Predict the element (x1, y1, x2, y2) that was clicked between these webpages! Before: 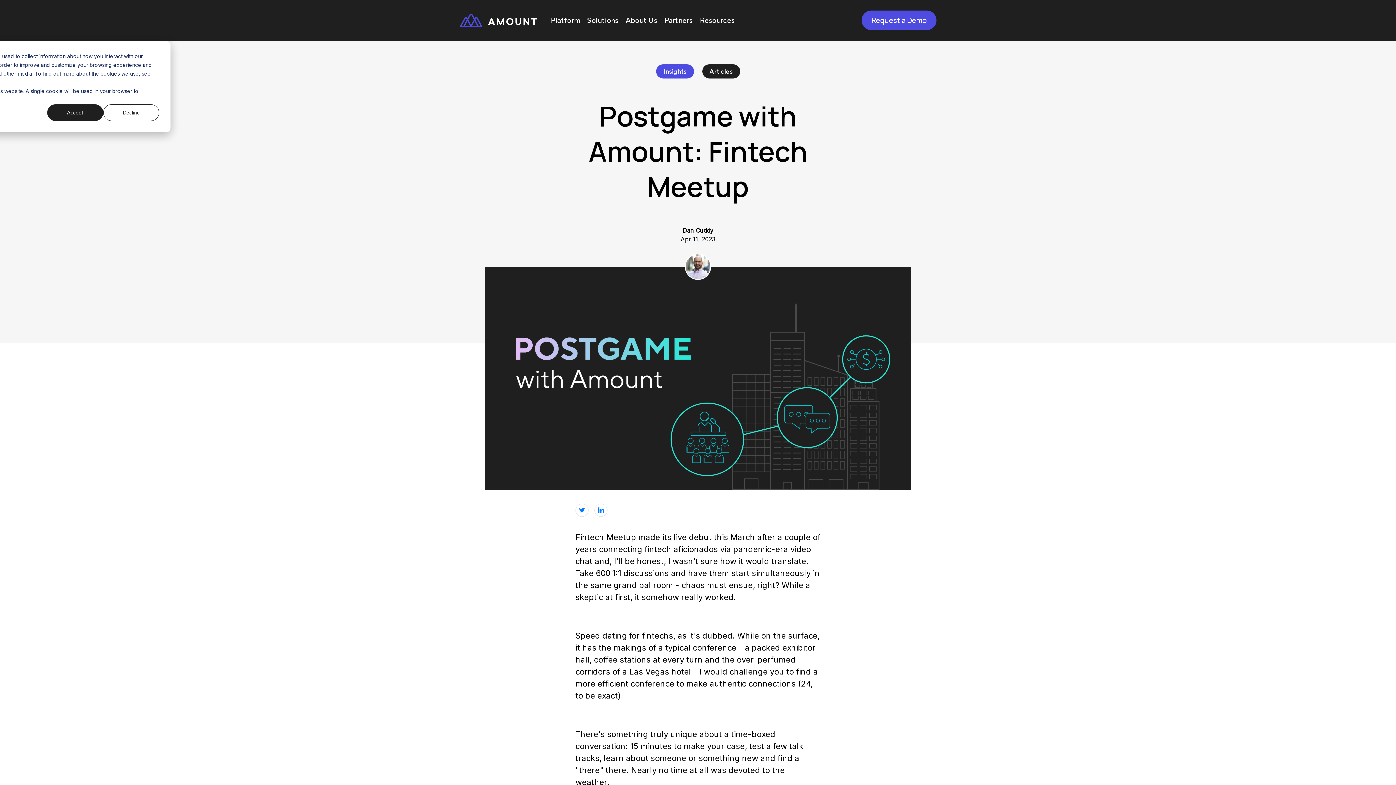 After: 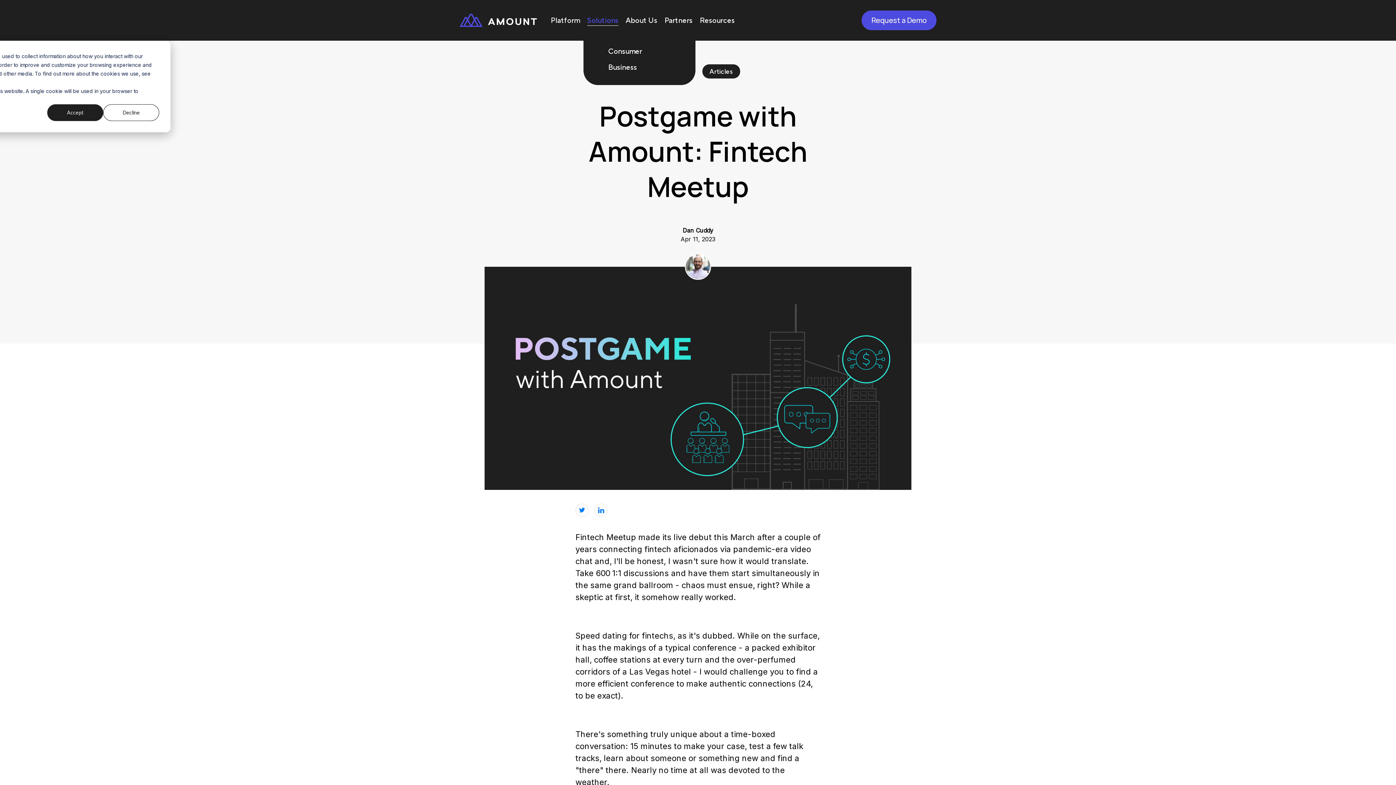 Action: label: Solutions bbox: (587, 15, 618, 25)